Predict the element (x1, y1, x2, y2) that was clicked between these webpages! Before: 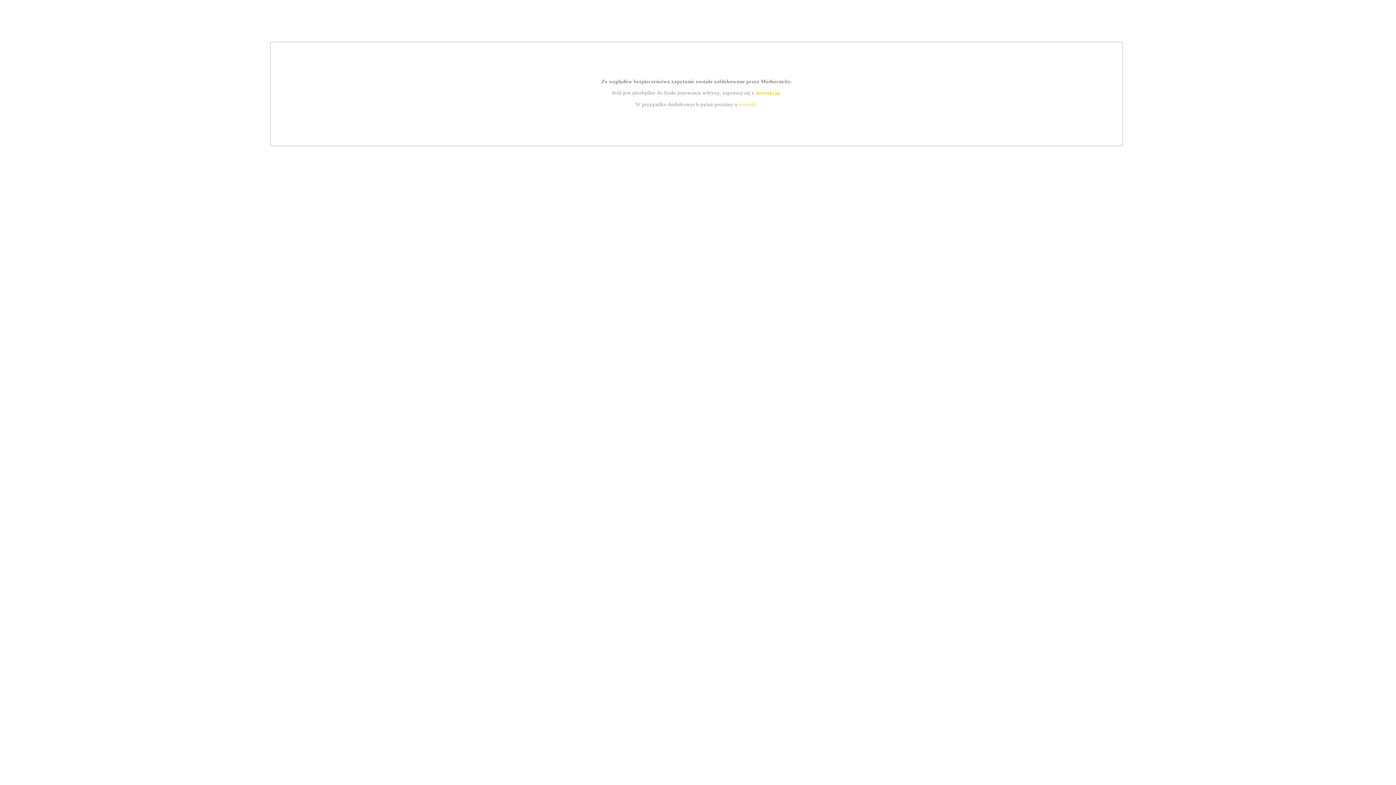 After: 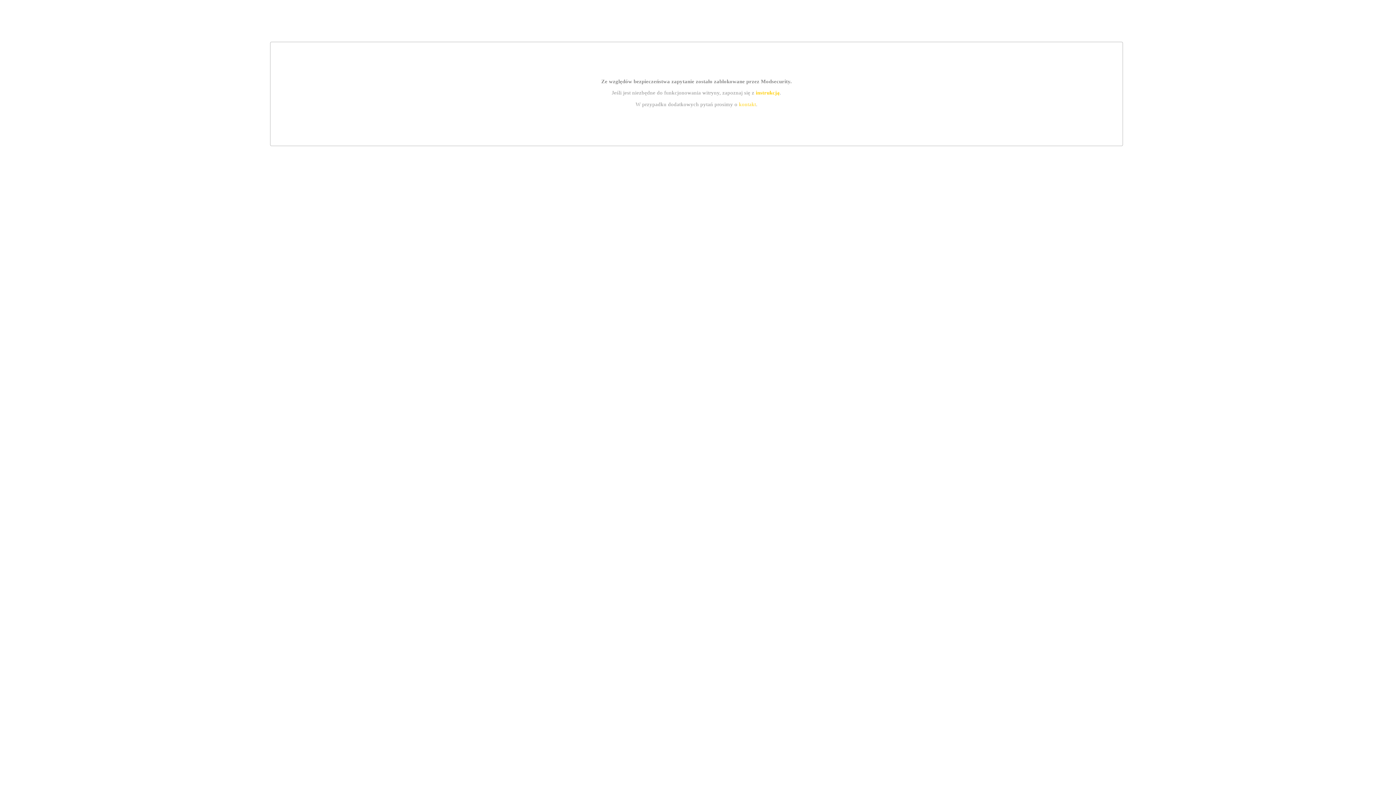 Action: label: instrukcją bbox: (755, 89, 779, 95)